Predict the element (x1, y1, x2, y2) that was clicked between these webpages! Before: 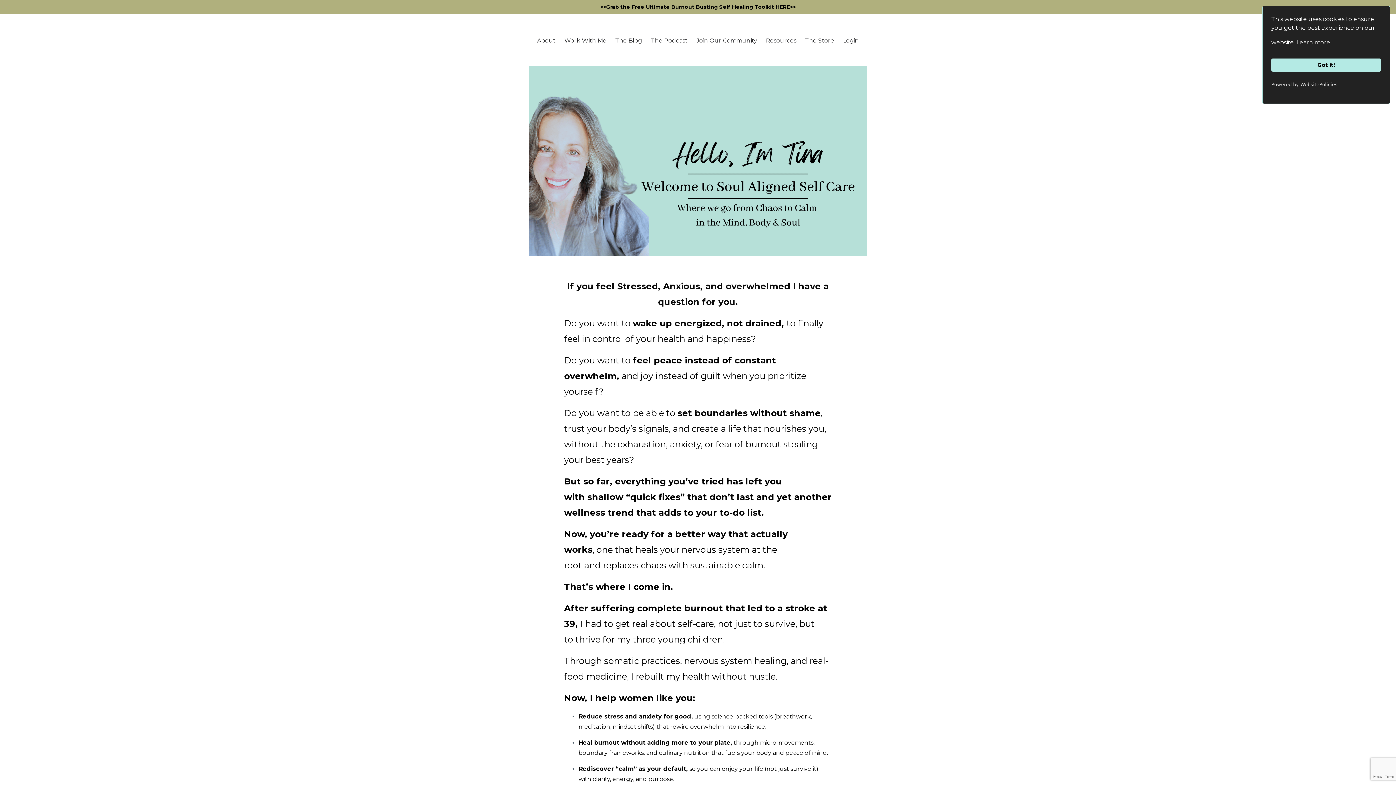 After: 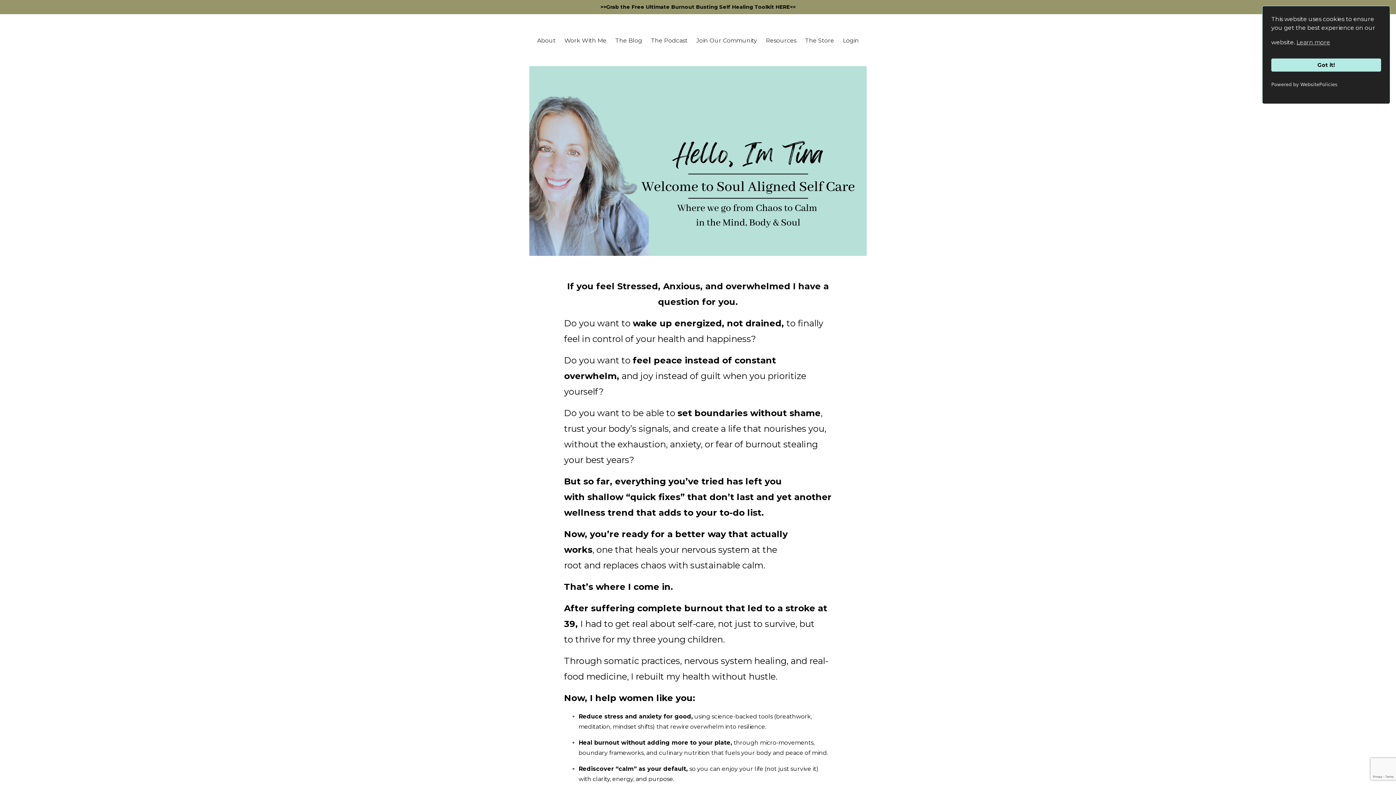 Action: bbox: (0, 0, 1396, 14) label: >>Grab the Free Ultimate Burnout Busting Self Healing Toolkit HERE<<